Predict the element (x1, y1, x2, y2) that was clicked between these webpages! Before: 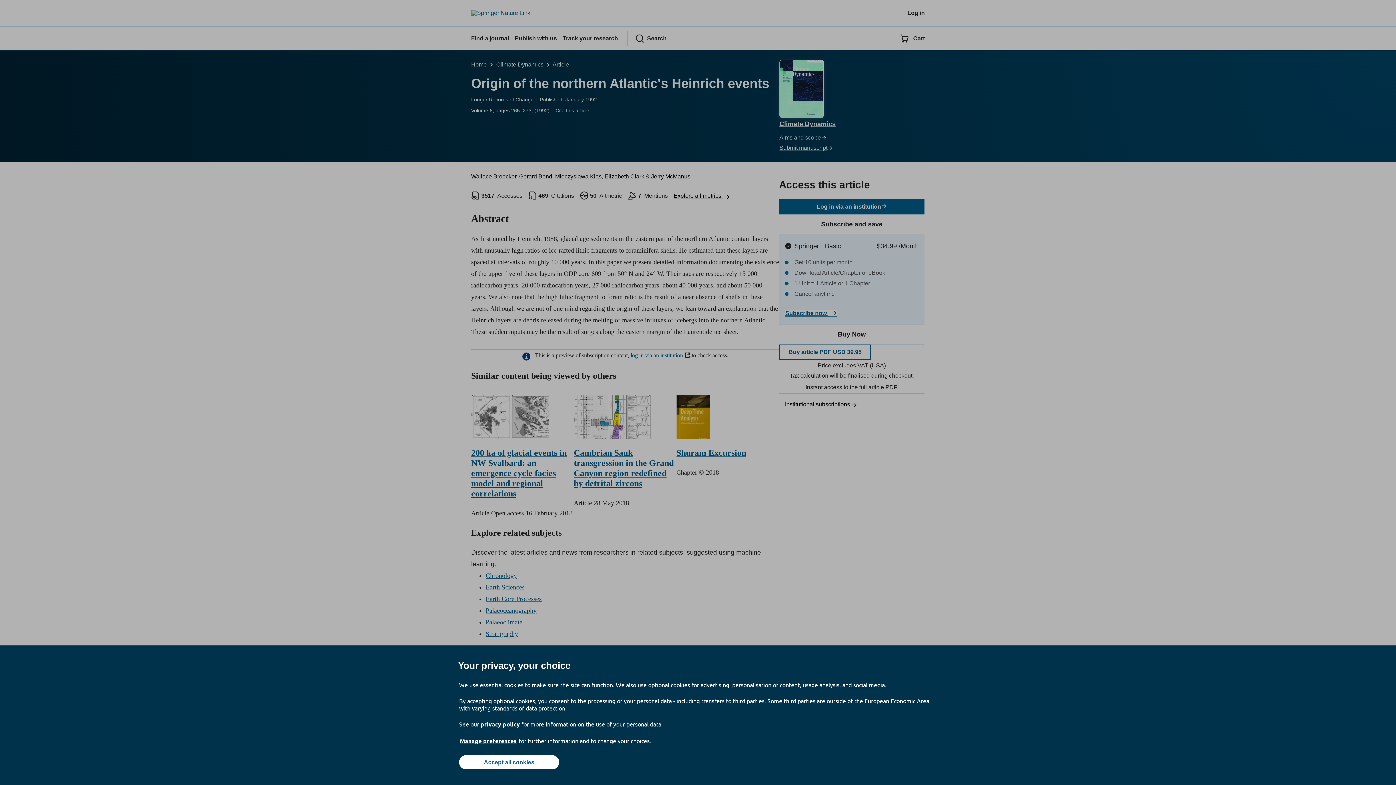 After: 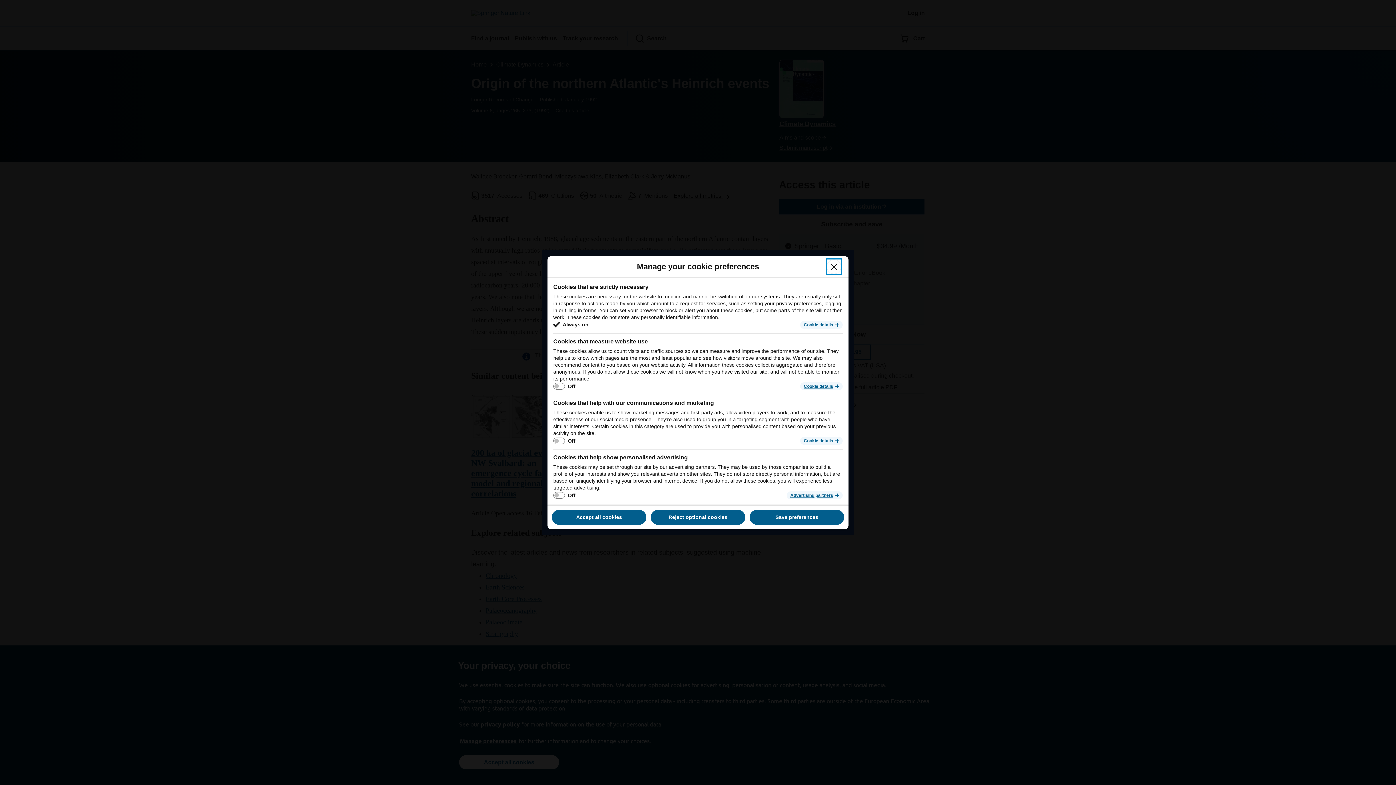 Action: label: Manage preferences bbox: (459, 737, 517, 745)